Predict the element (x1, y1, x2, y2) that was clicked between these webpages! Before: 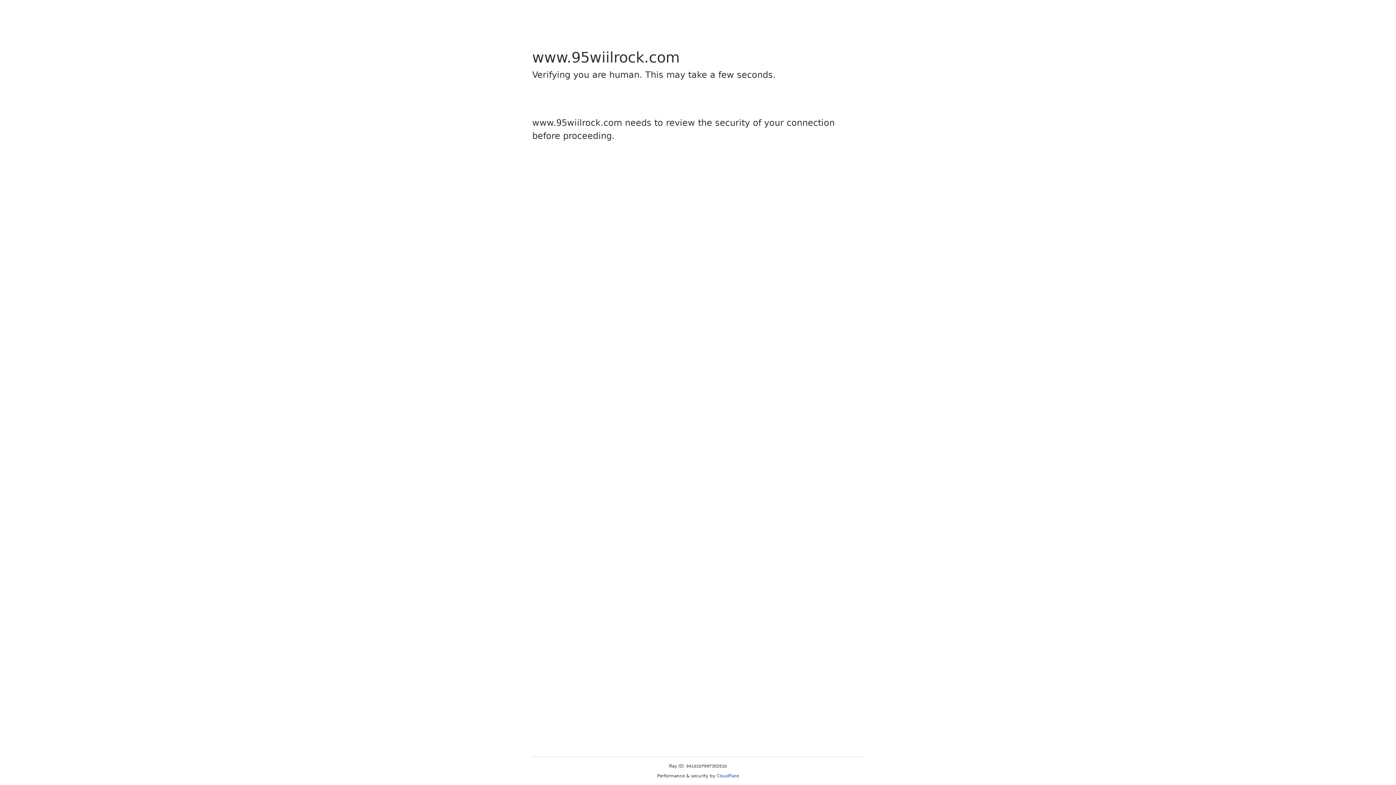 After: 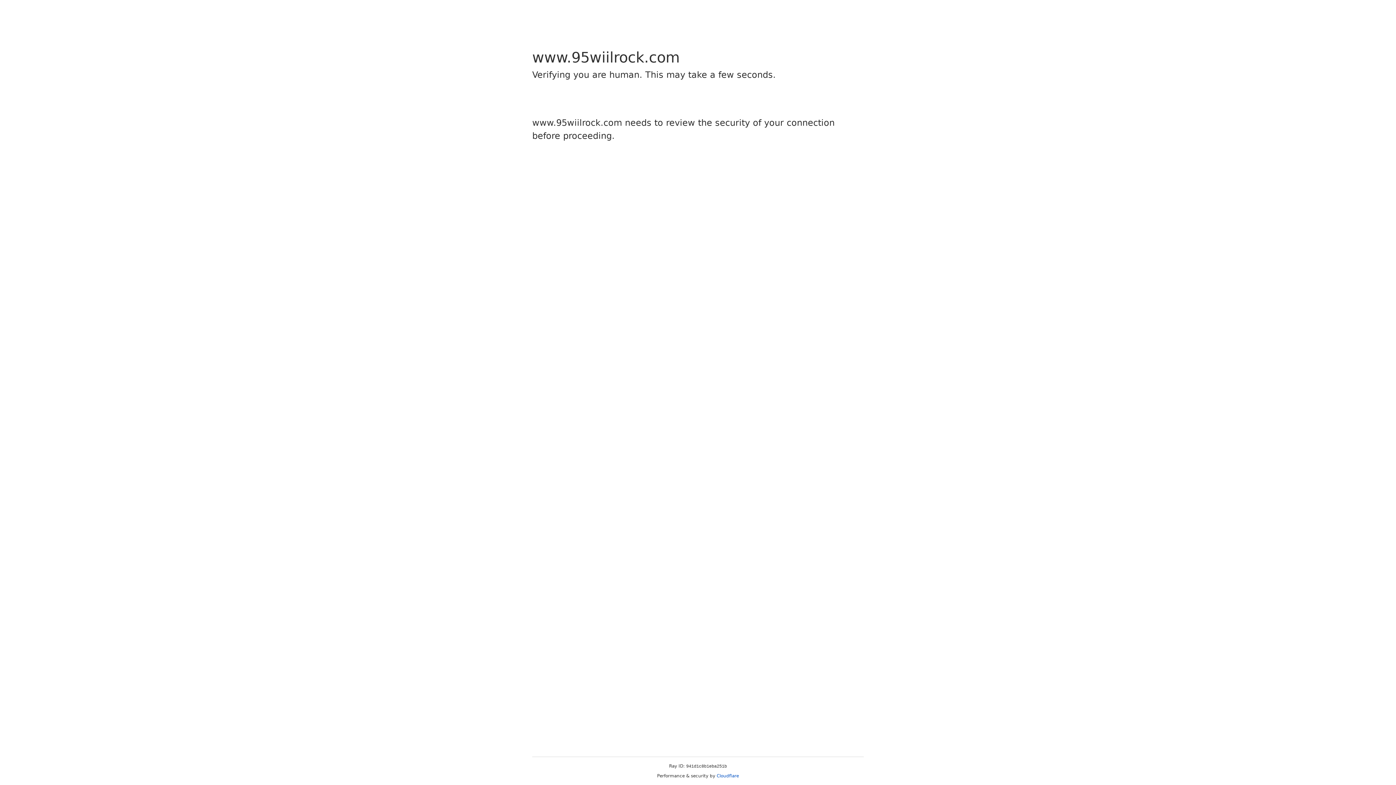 Action: label: Cloudflare bbox: (716, 773, 739, 778)